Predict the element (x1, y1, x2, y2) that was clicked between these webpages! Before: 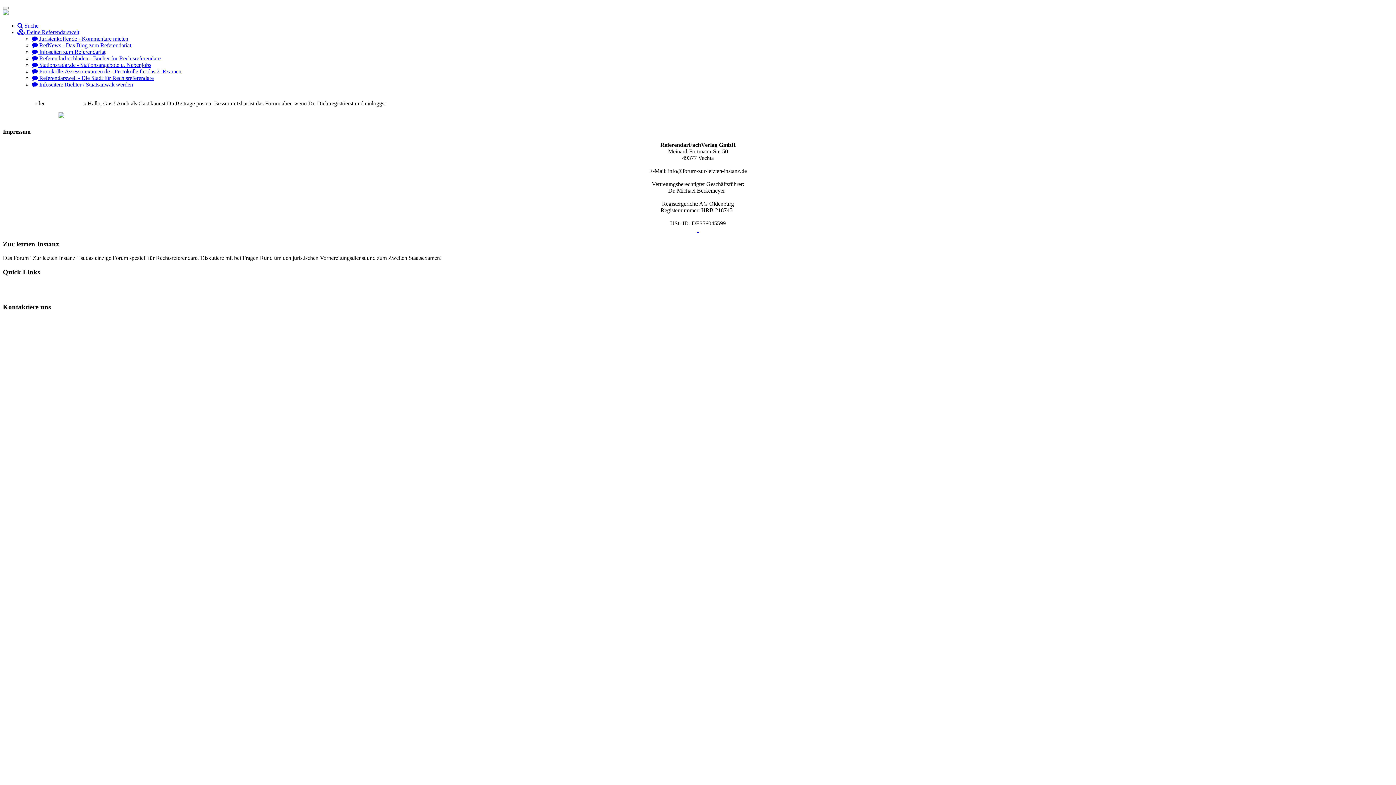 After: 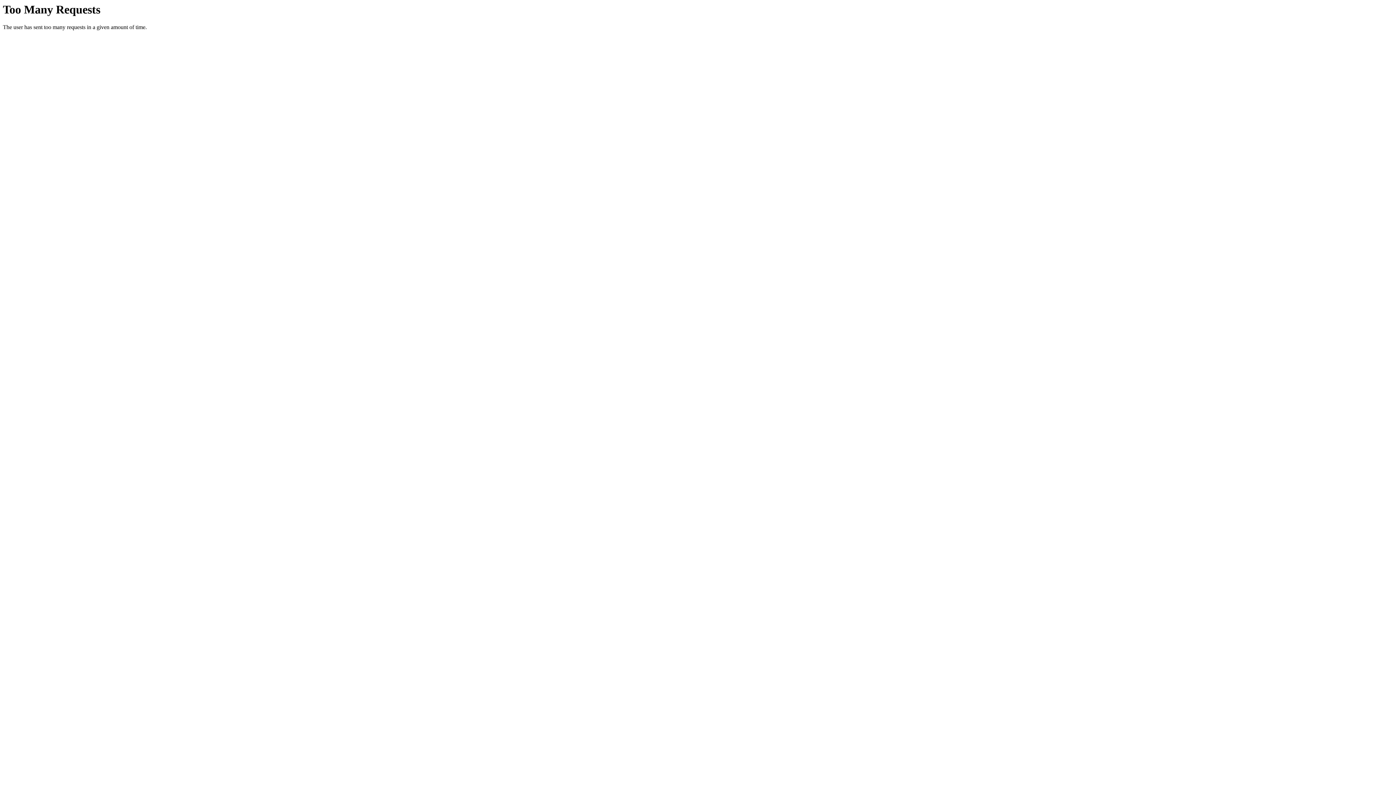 Action: bbox: (9, 283, 14, 289)